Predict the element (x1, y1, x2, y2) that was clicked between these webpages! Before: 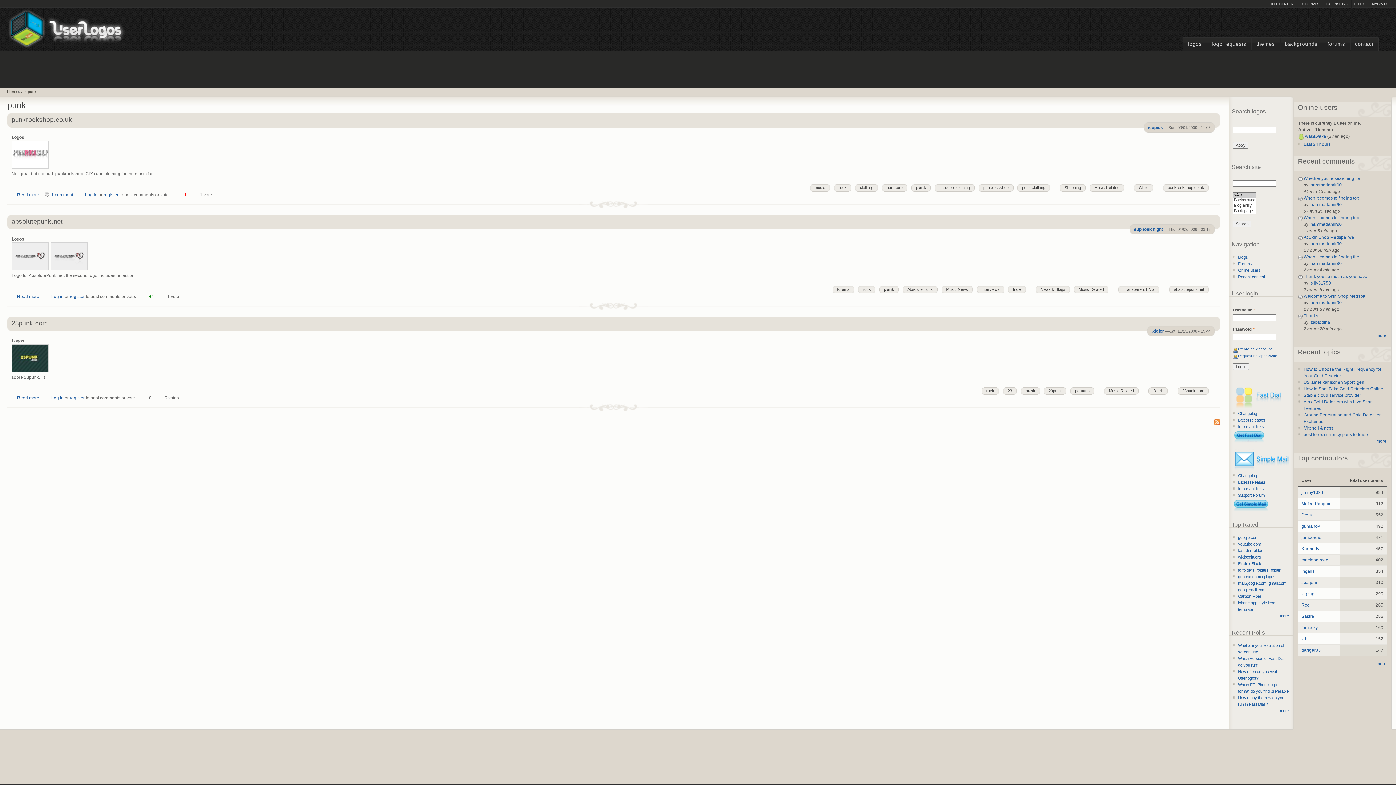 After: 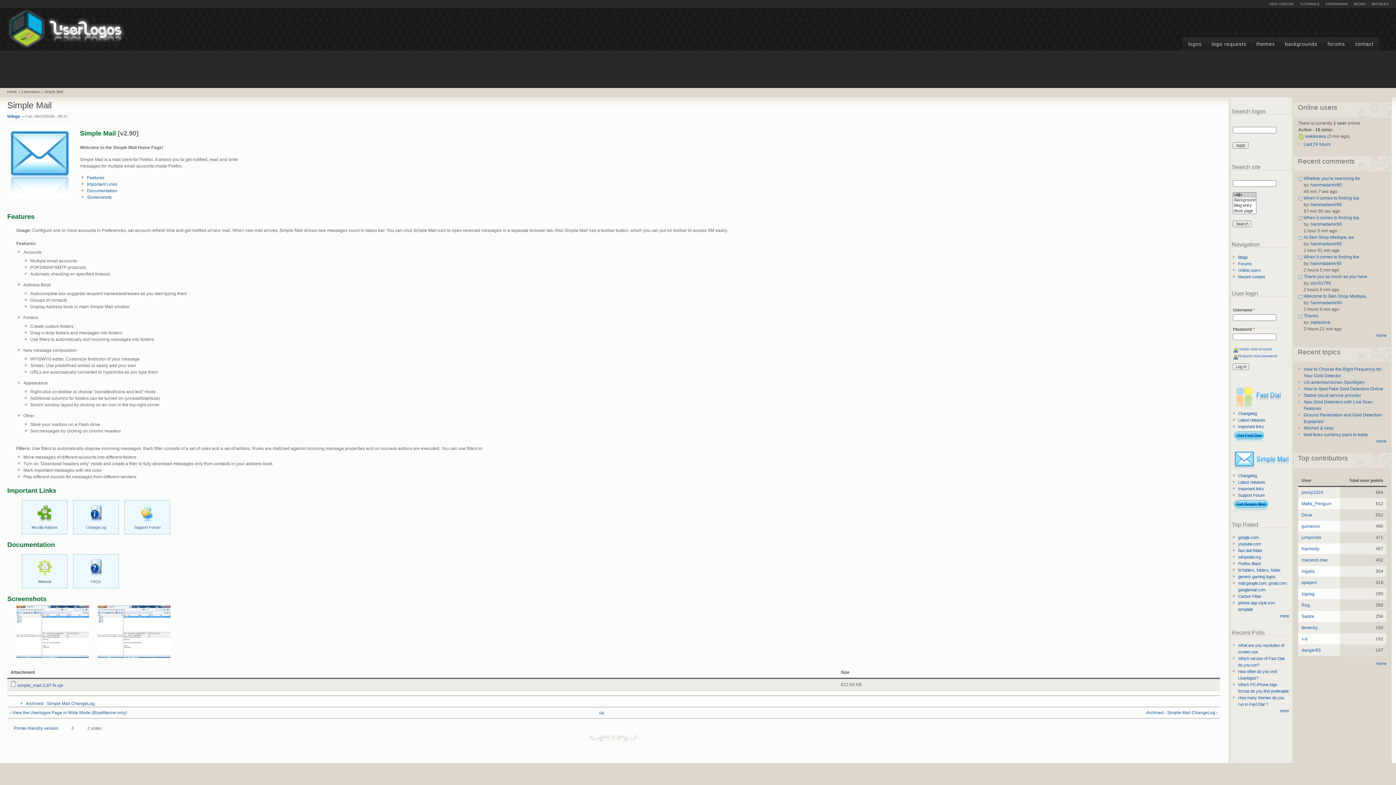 Action: label:   bbox: (1233, 449, 1291, 471)